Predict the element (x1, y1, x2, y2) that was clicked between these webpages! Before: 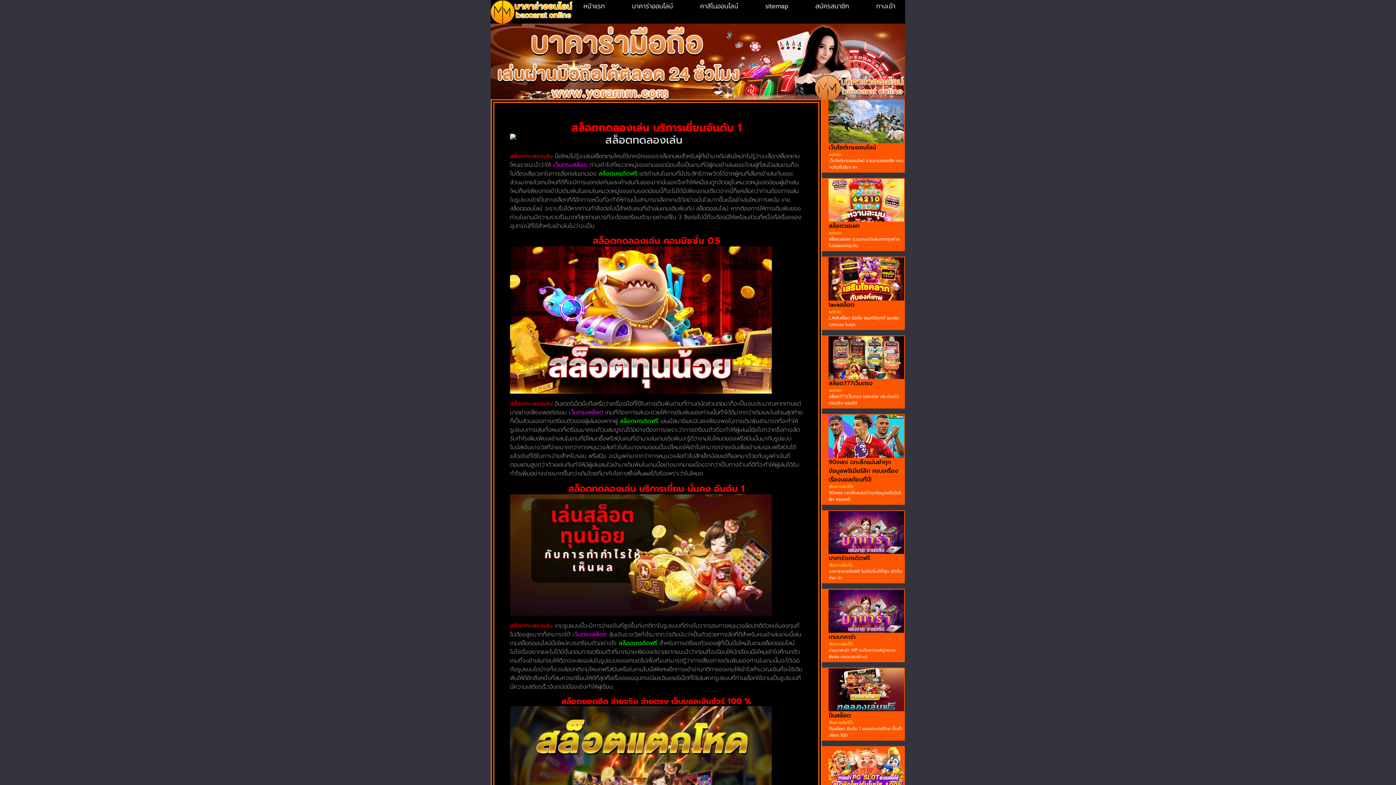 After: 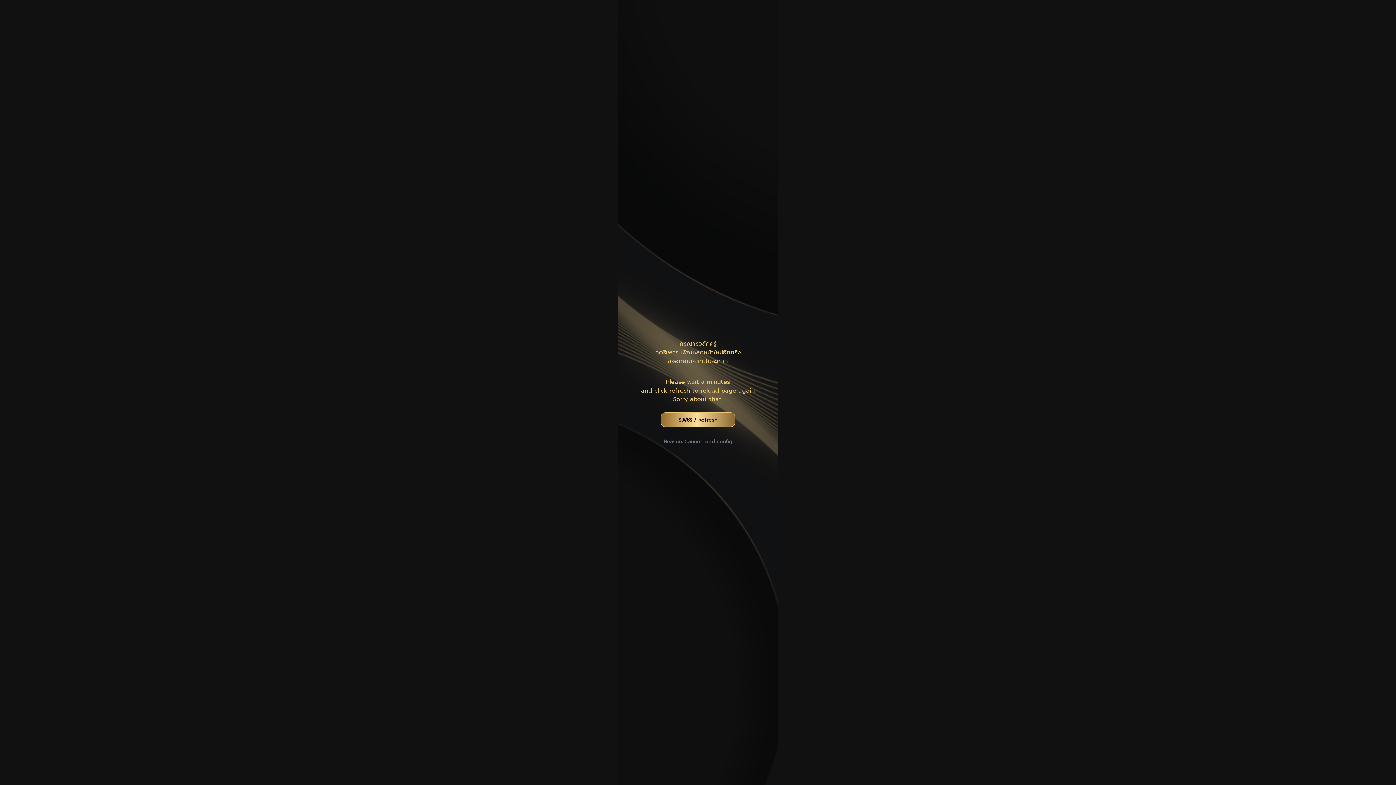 Action: bbox: (866, 0, 905, 12) label: ทางเข้า